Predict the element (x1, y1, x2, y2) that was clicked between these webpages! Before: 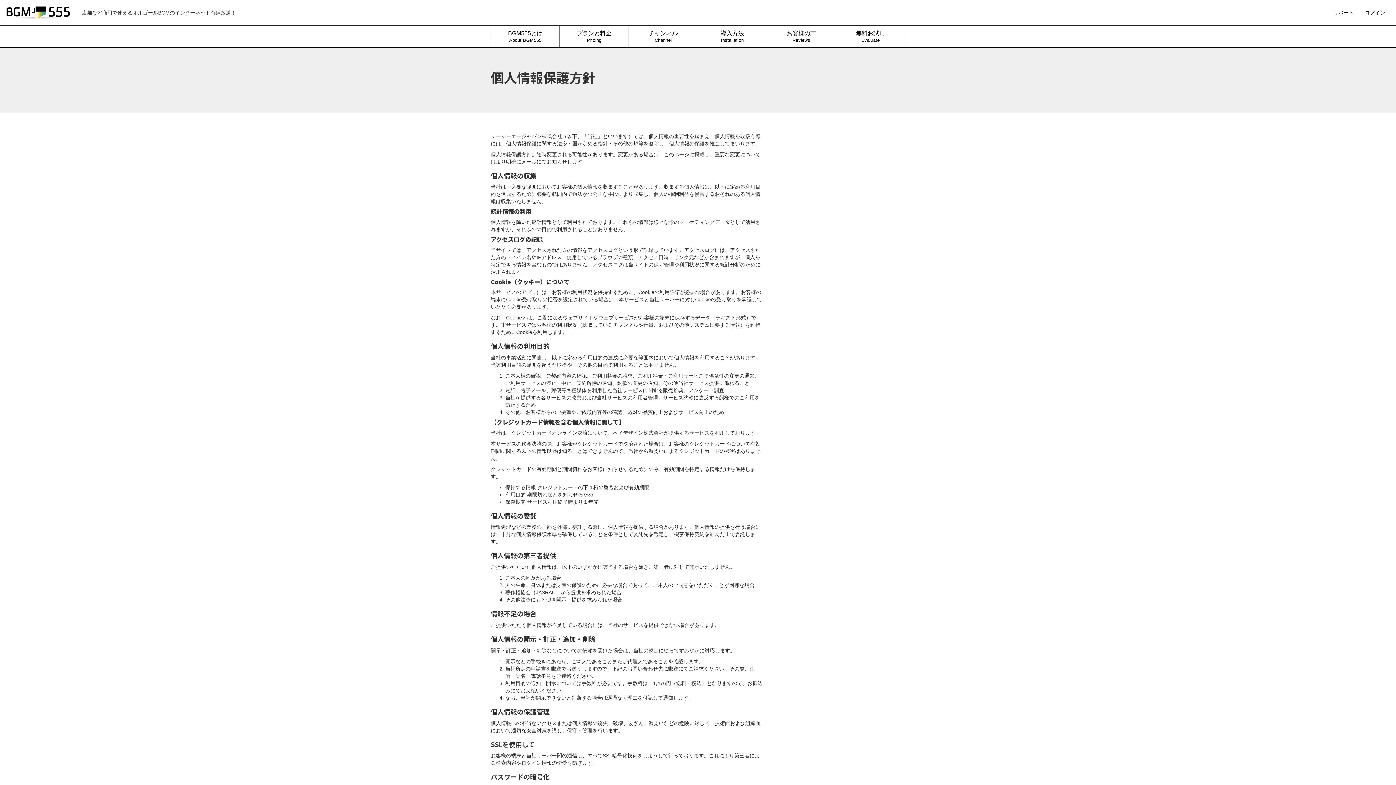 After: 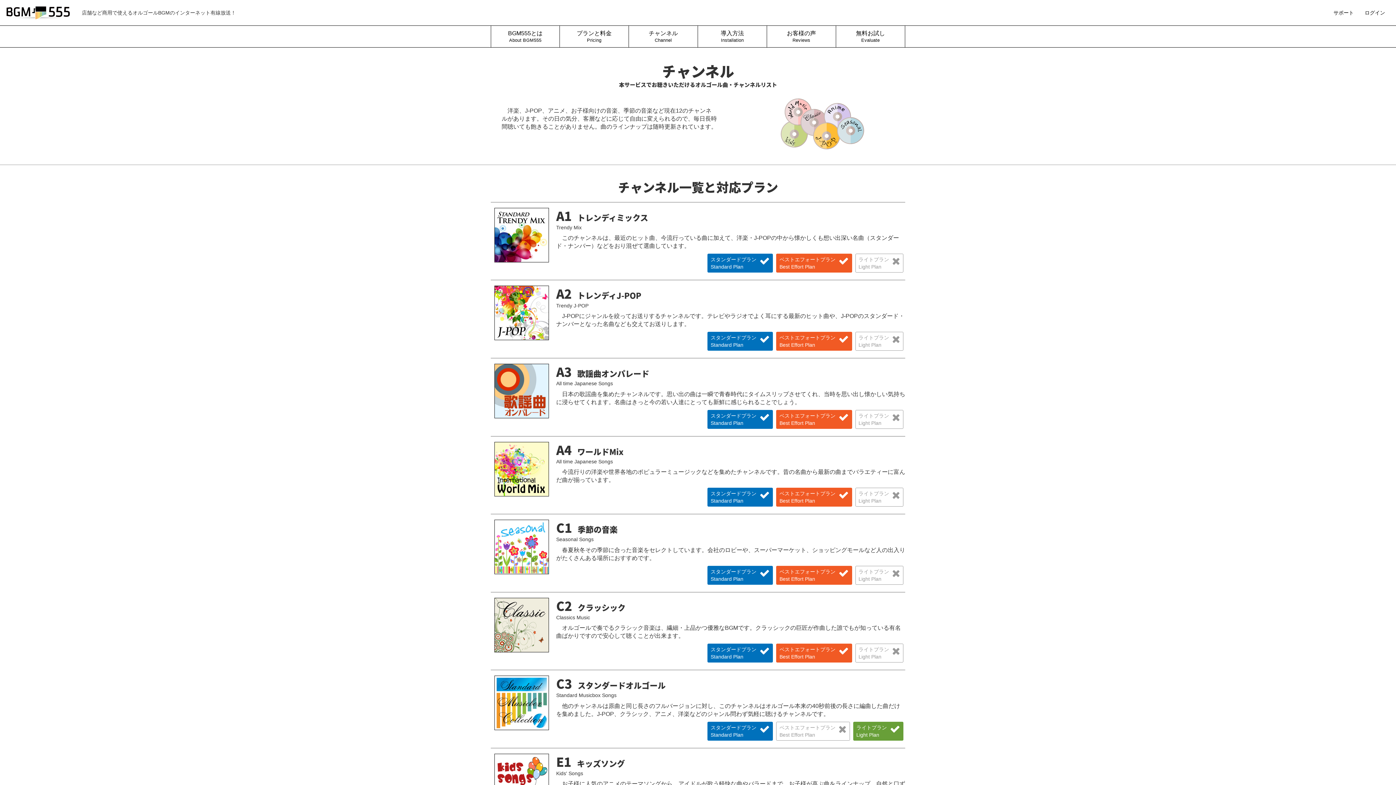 Action: label: チャンネル
Channel bbox: (629, 25, 697, 47)